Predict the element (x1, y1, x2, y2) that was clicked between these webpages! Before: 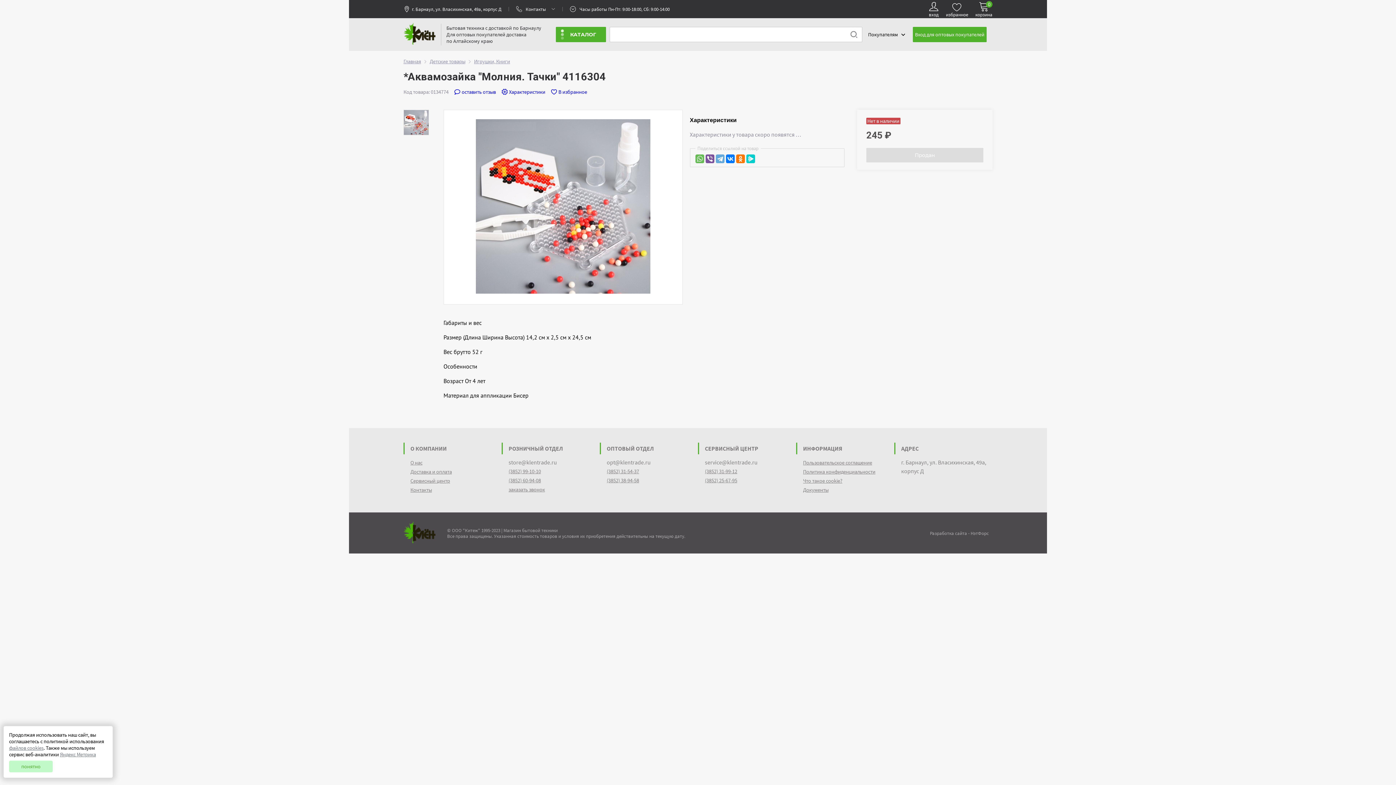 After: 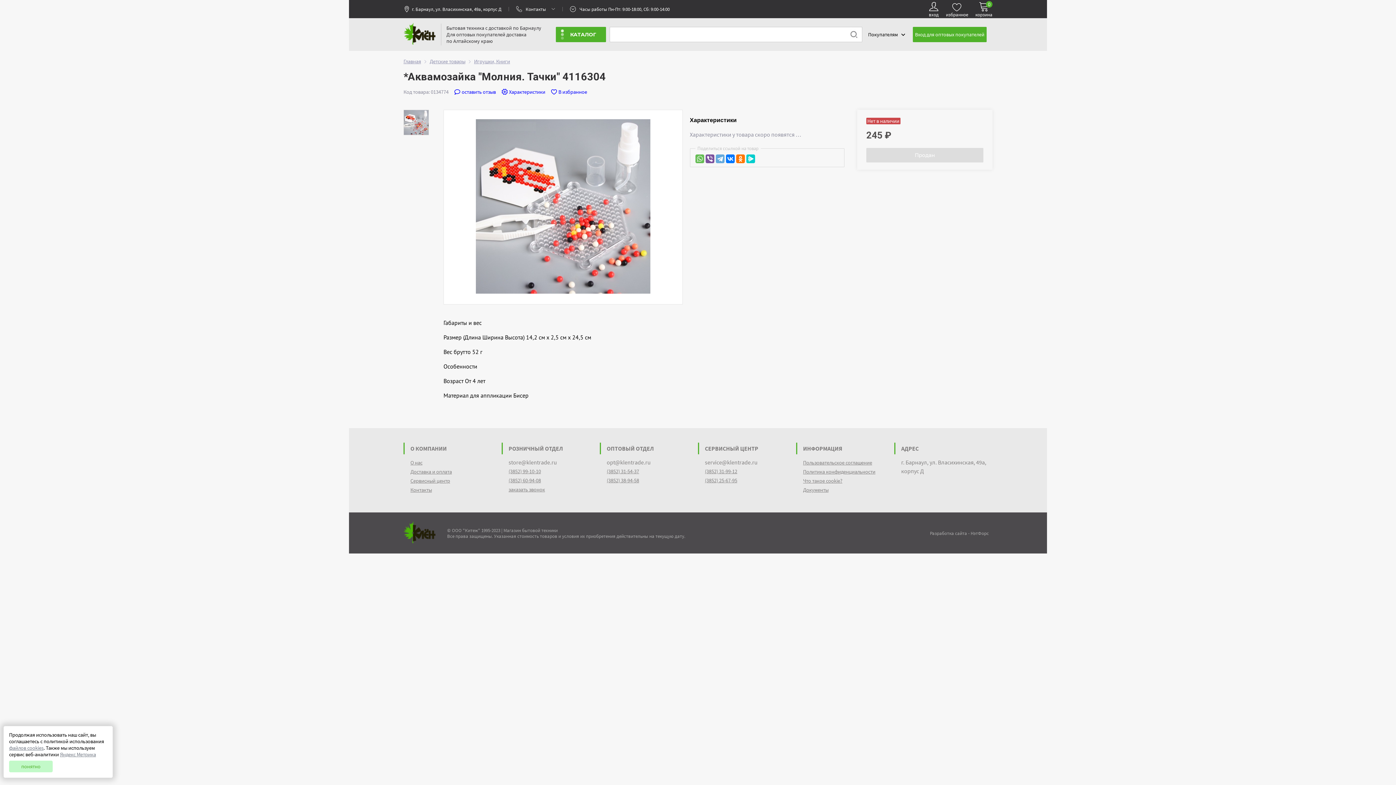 Action: label: избранное bbox: (946, 0, 968, 18)